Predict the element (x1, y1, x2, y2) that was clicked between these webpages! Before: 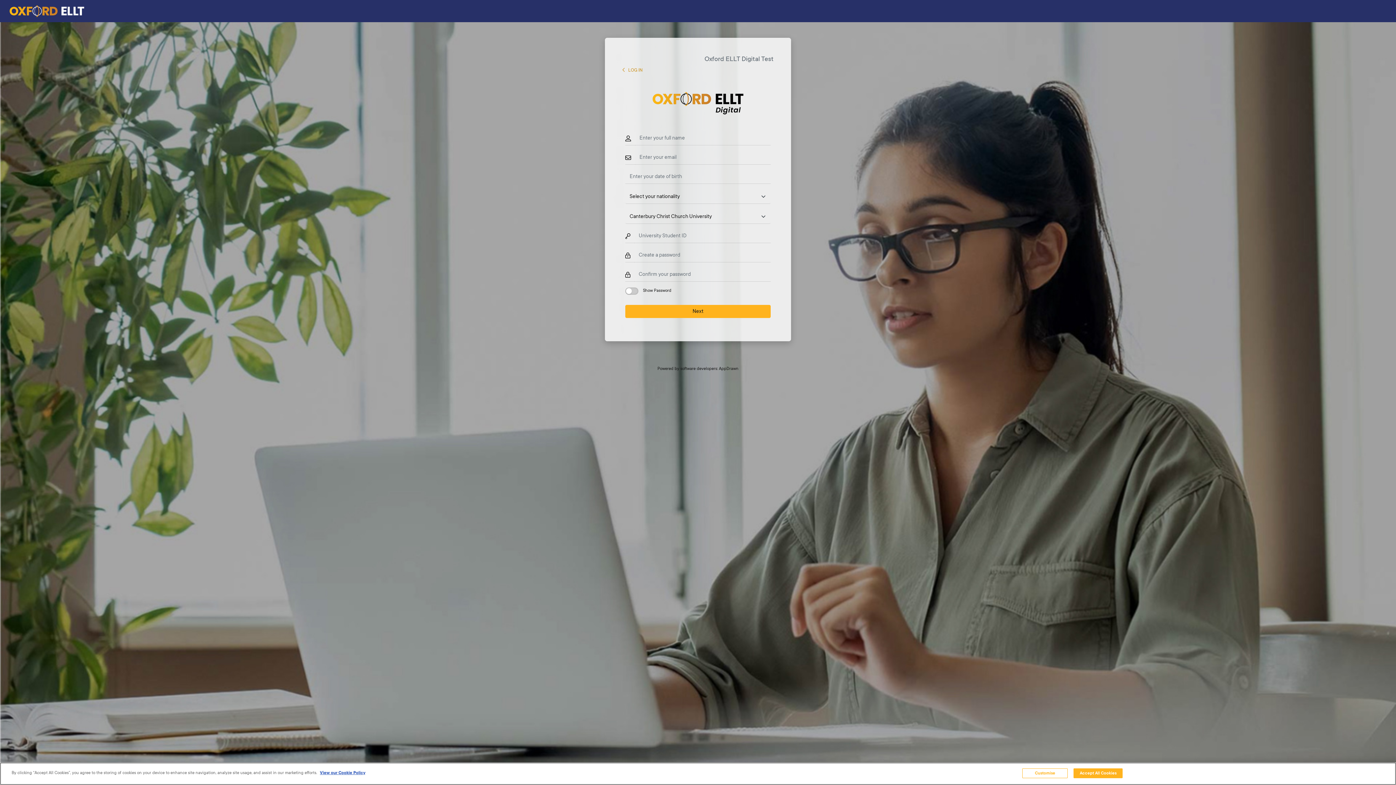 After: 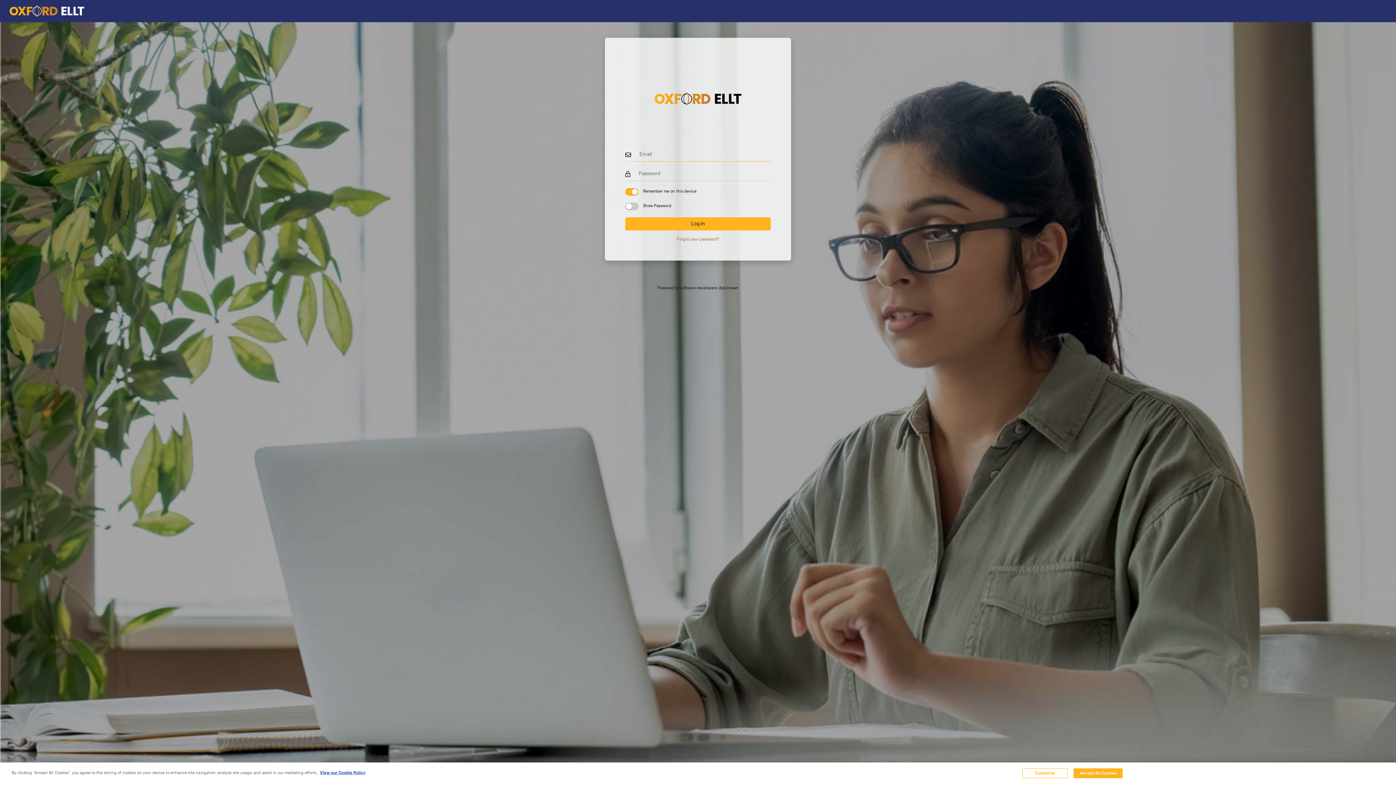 Action: label: LOG IN bbox: (622, 66, 642, 74)